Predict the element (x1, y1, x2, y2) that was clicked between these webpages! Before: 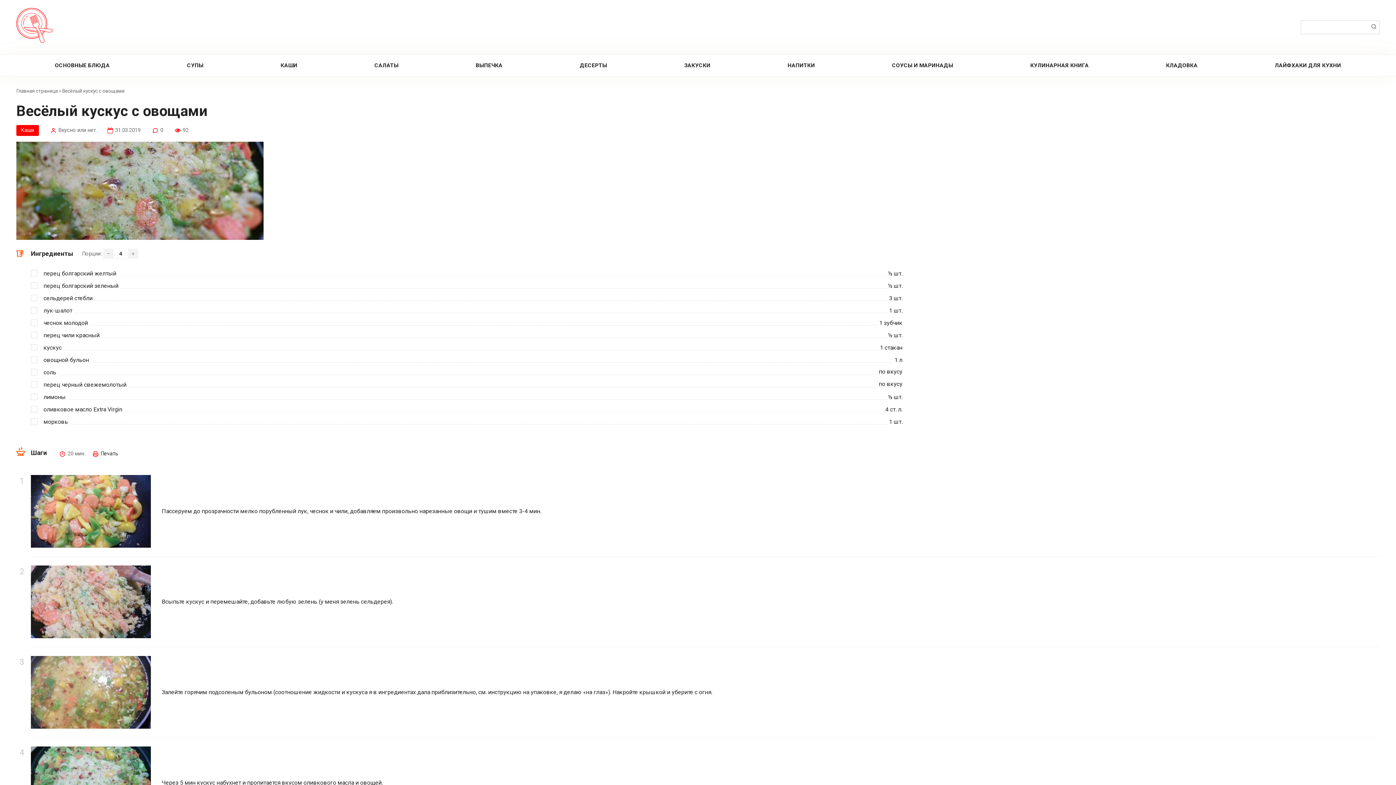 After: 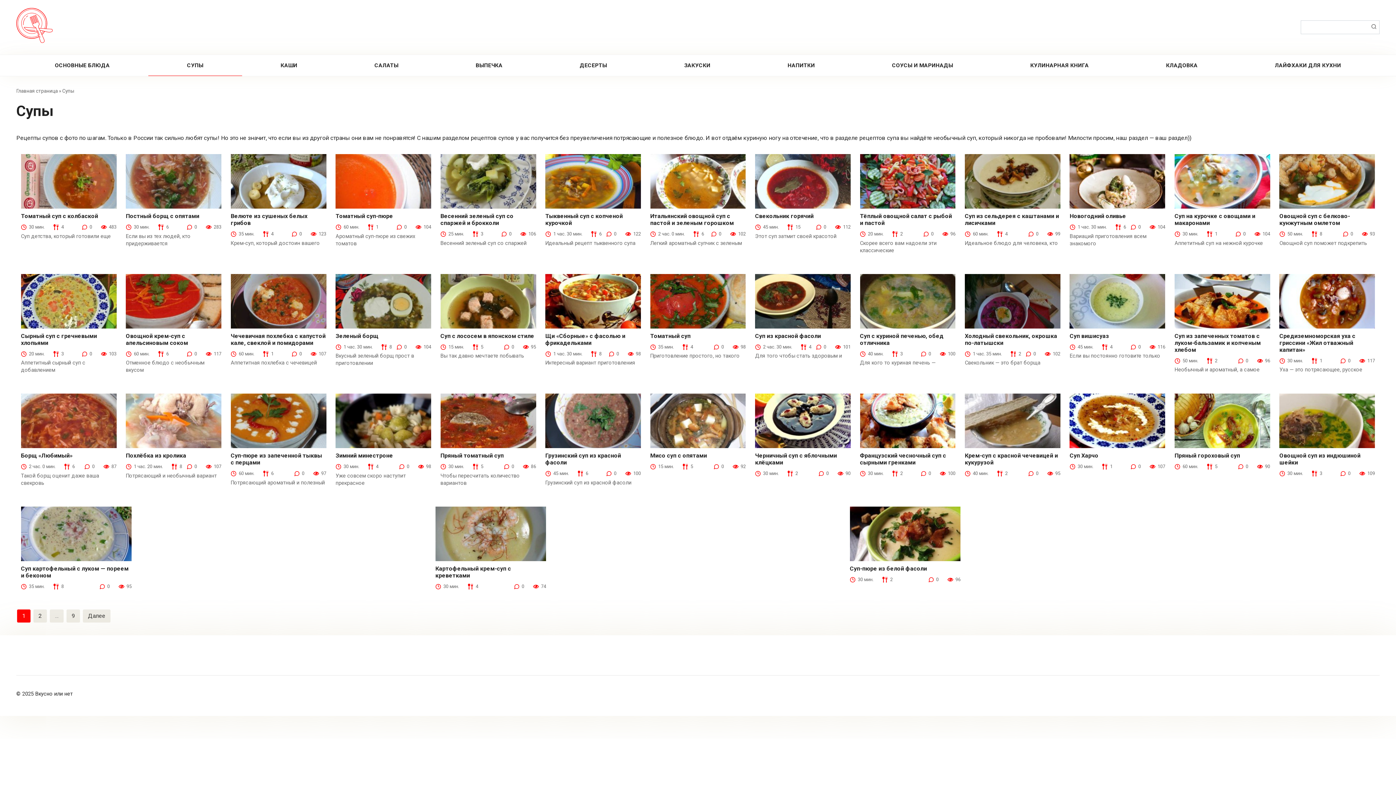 Action: label: СУПЫ bbox: (148, 54, 242, 76)